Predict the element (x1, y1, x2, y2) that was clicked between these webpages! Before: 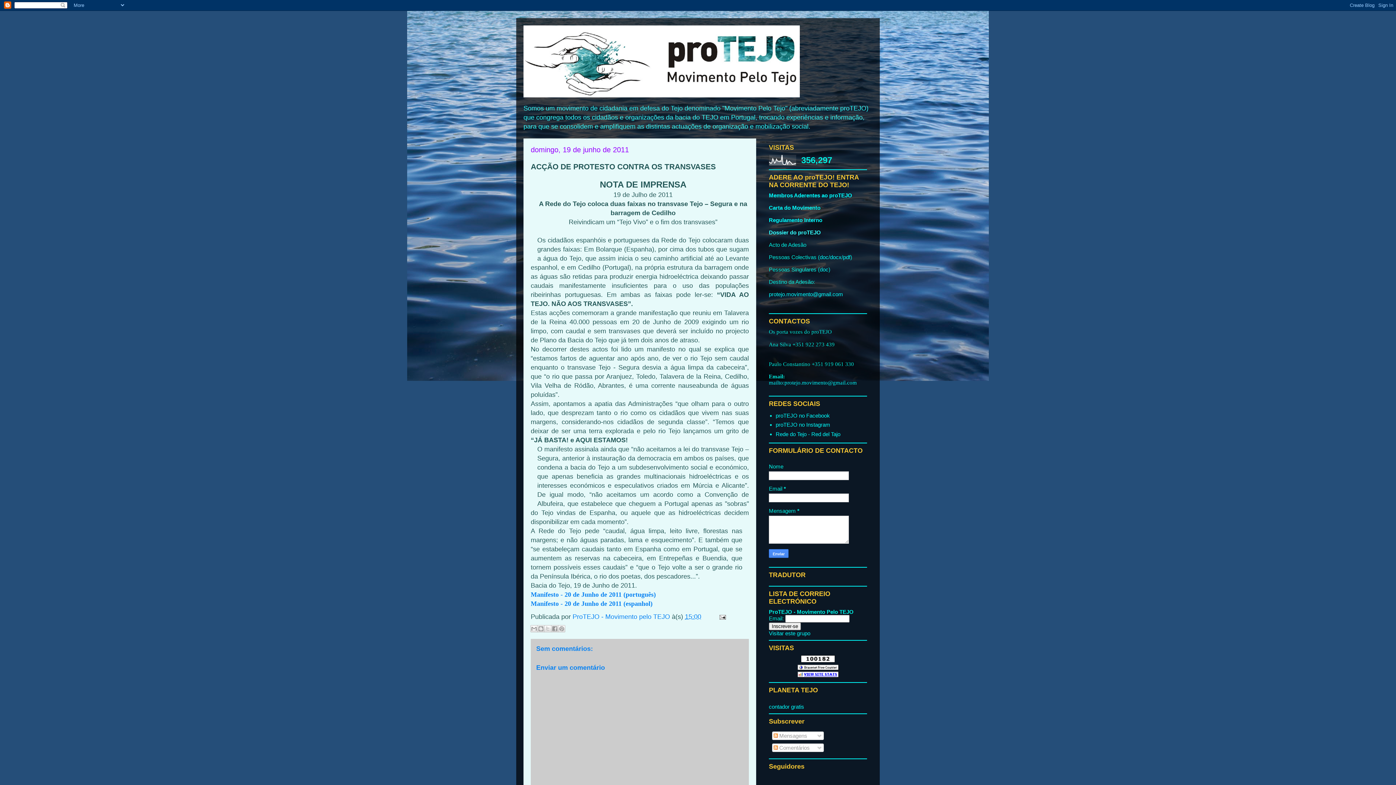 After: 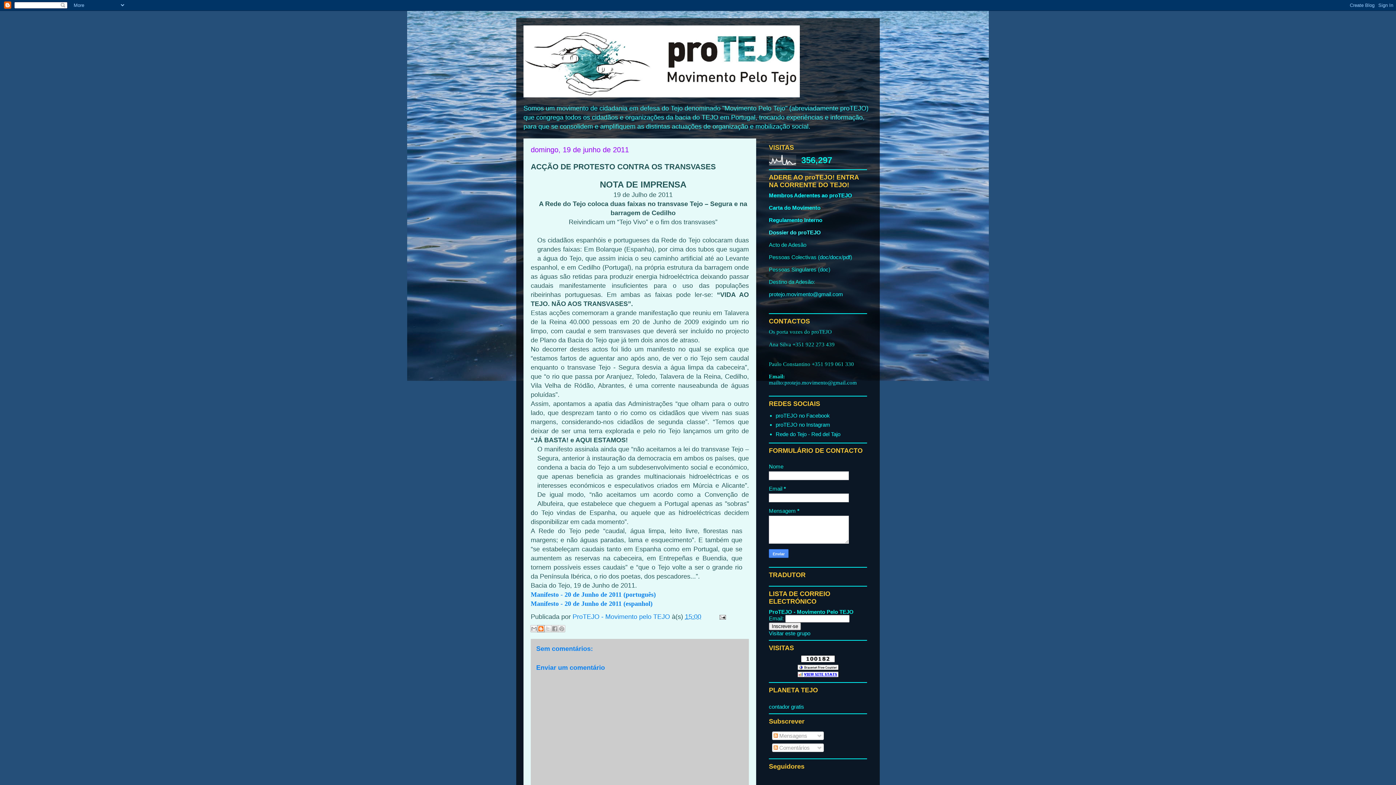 Action: bbox: (537, 625, 544, 632) label: Dê a sua opinião!